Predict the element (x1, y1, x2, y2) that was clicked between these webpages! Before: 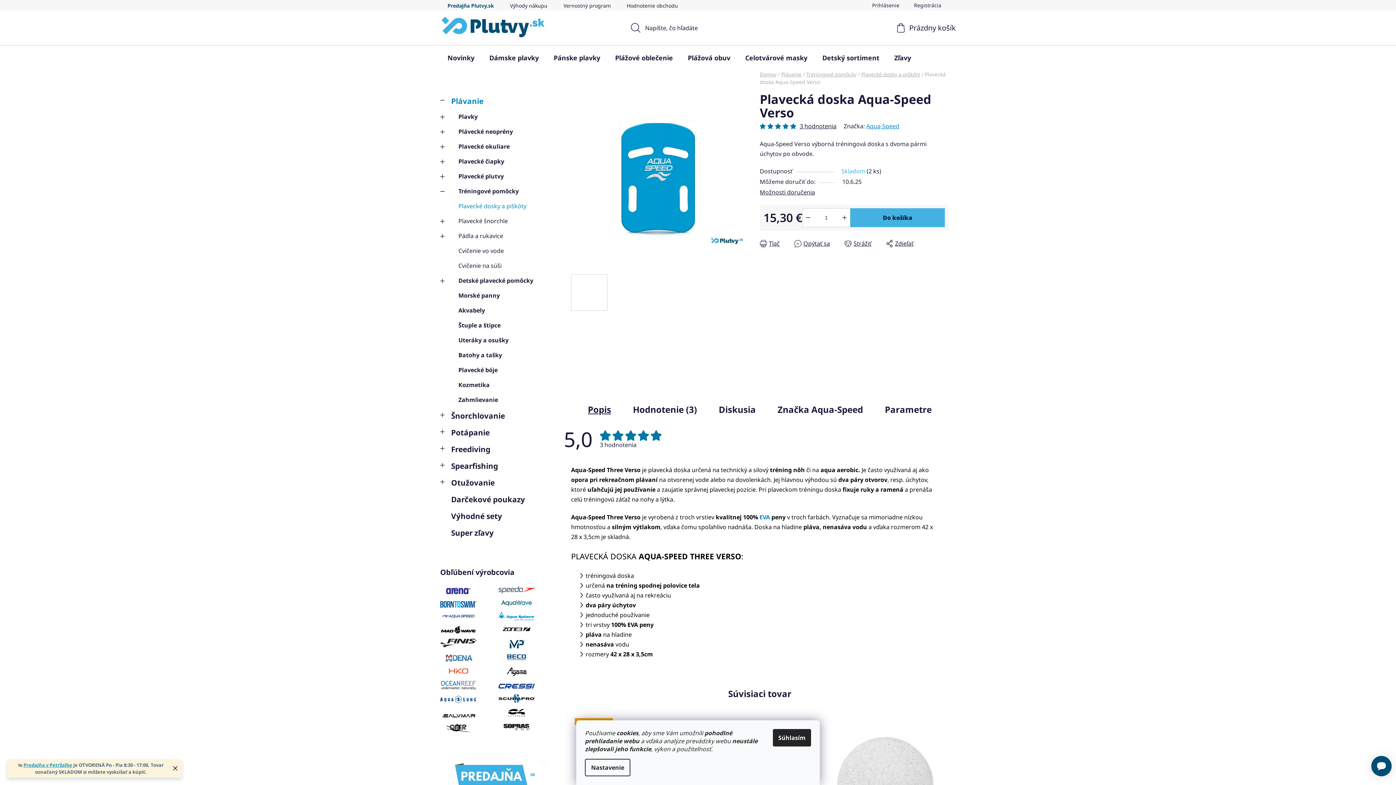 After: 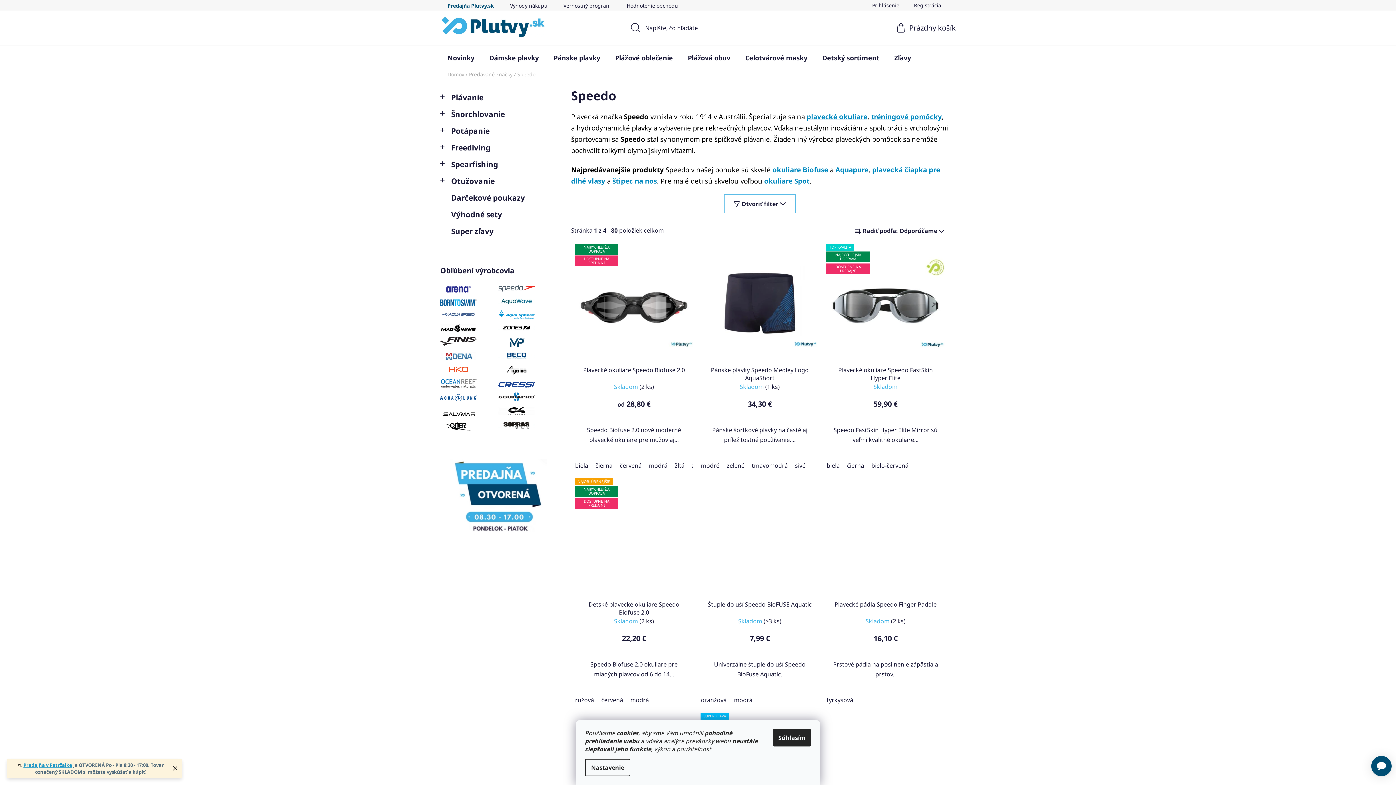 Action: bbox: (498, 584, 534, 593)